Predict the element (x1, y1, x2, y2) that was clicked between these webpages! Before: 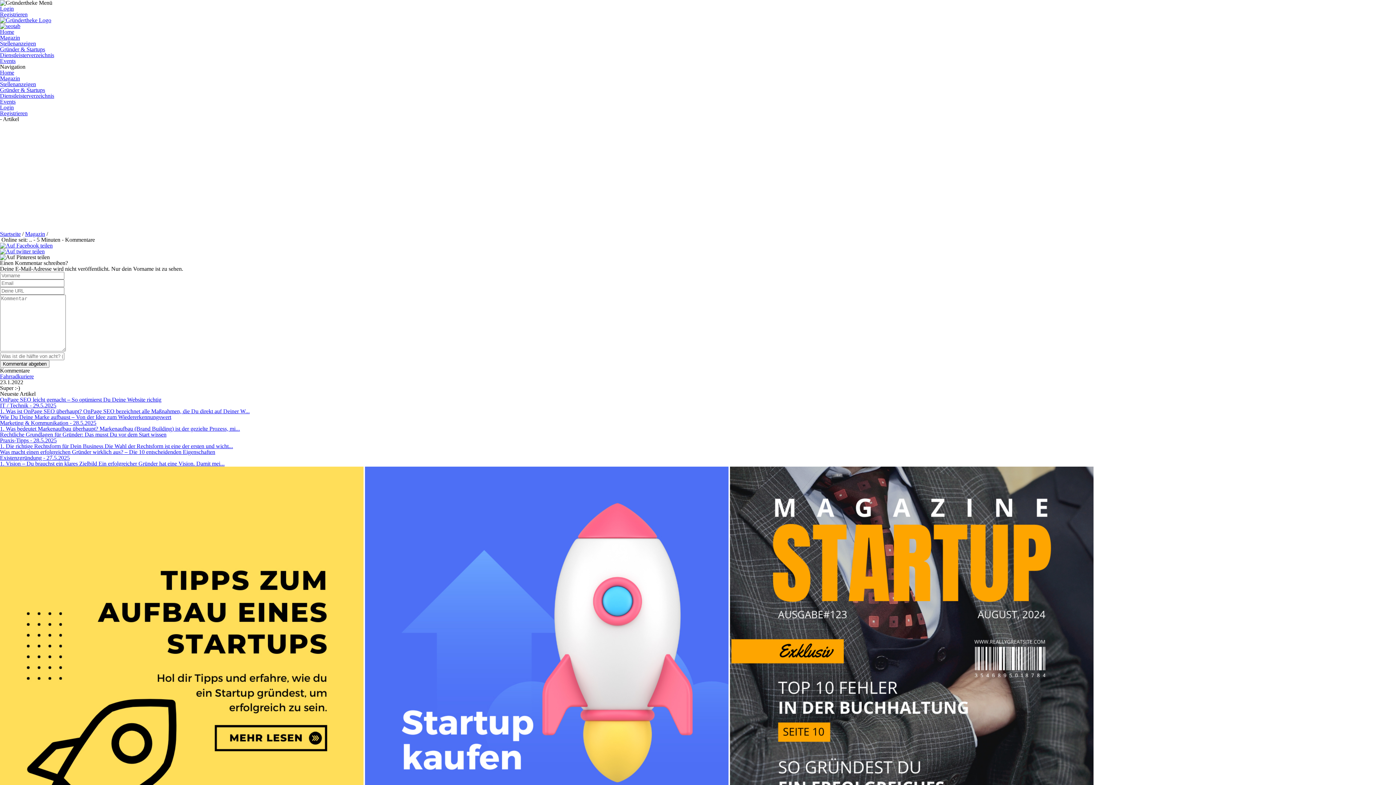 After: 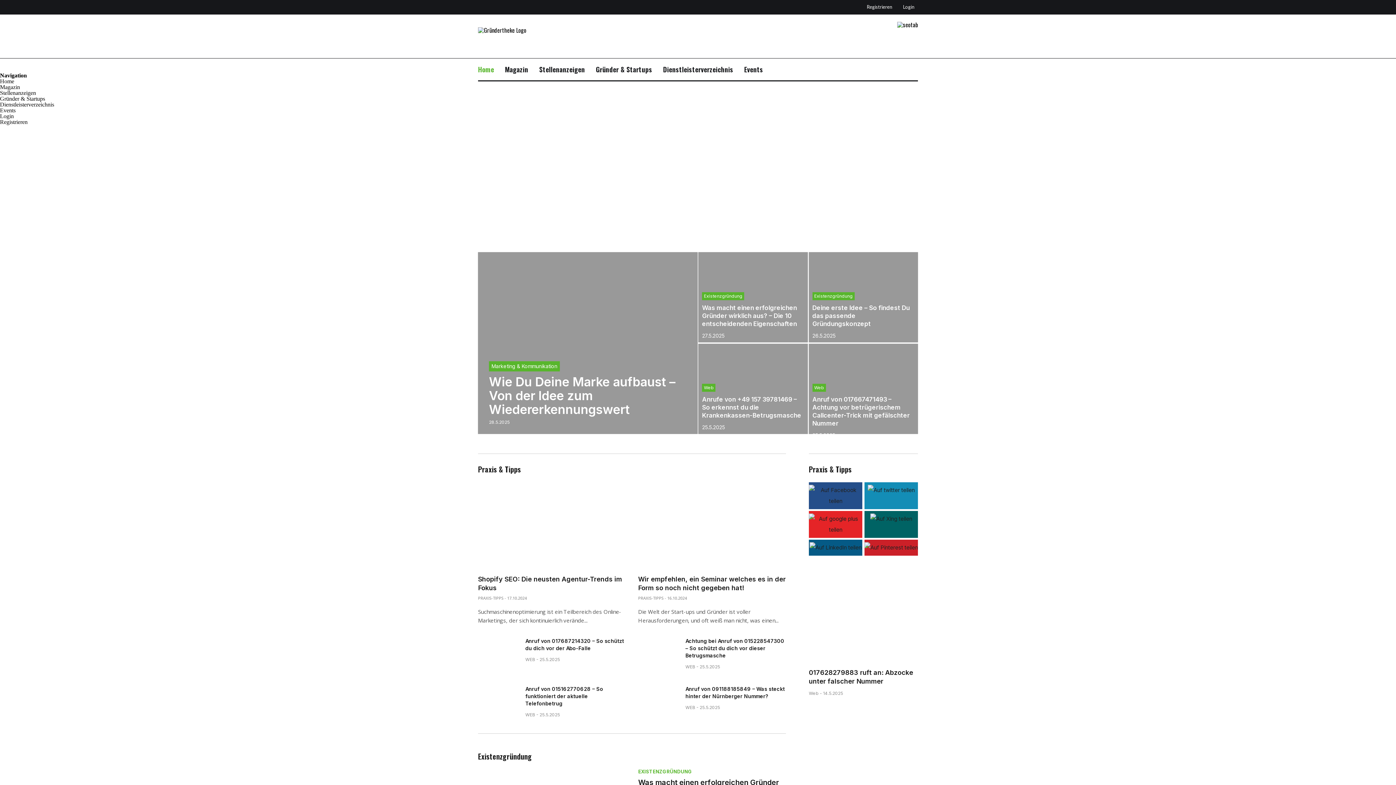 Action: bbox: (0, 230, 20, 237) label: Startseite